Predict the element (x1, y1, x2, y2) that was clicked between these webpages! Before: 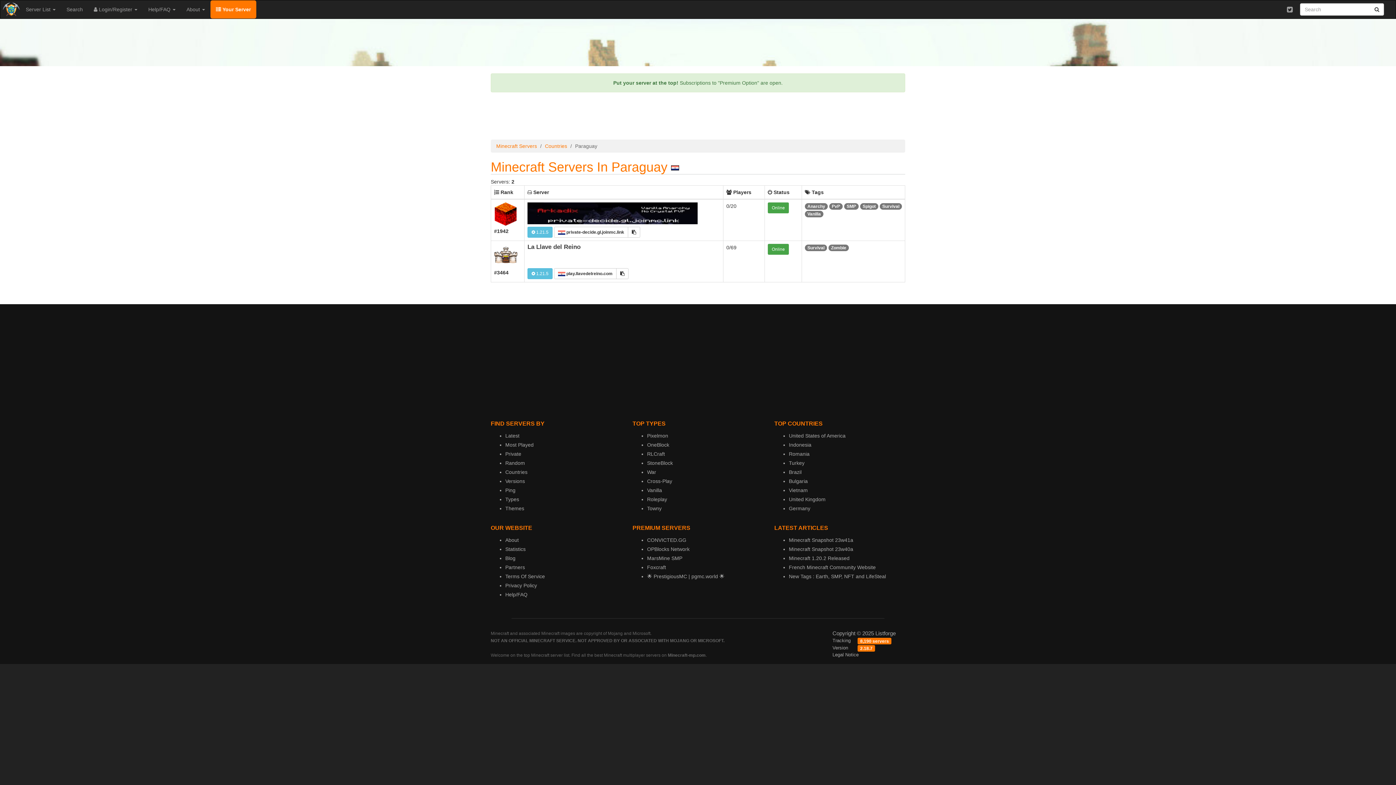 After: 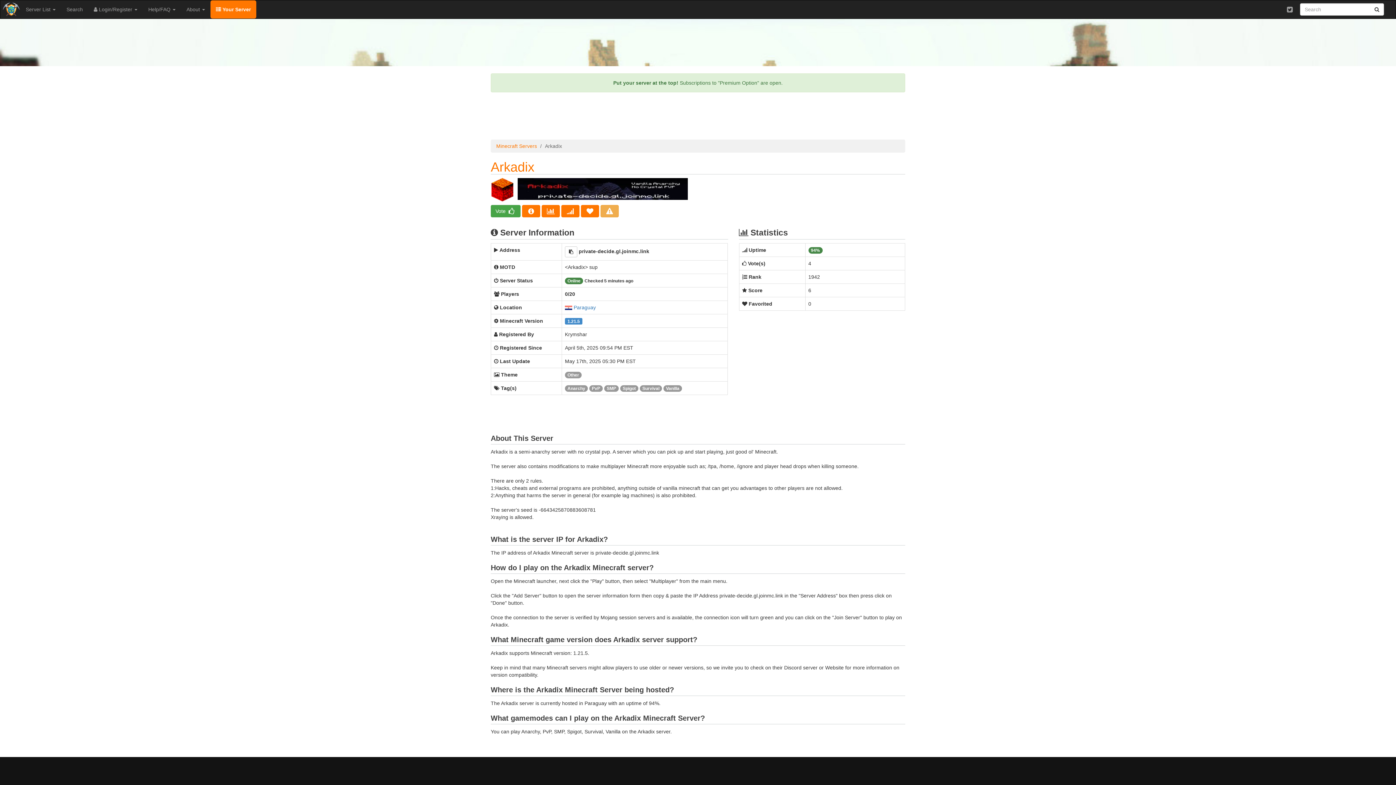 Action: bbox: (494, 210, 517, 216)